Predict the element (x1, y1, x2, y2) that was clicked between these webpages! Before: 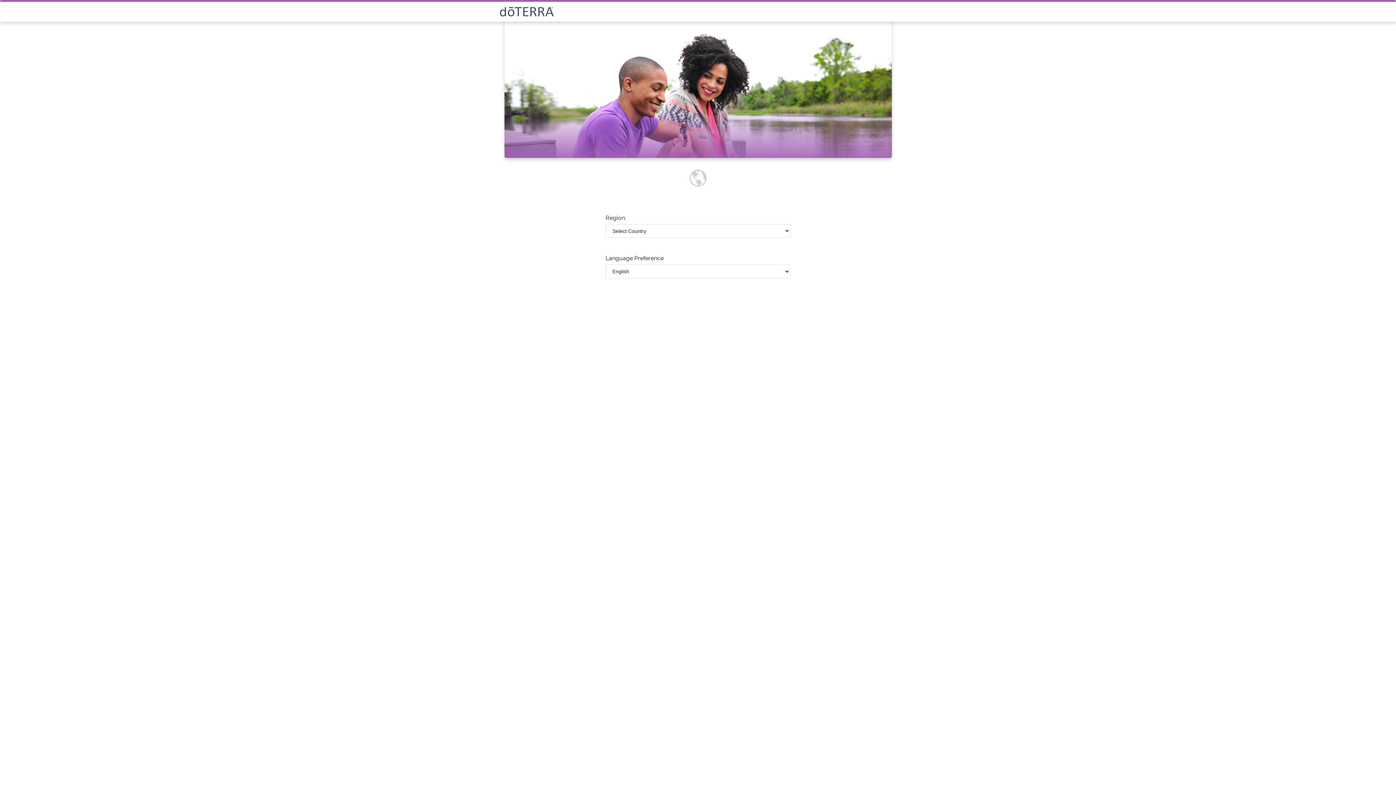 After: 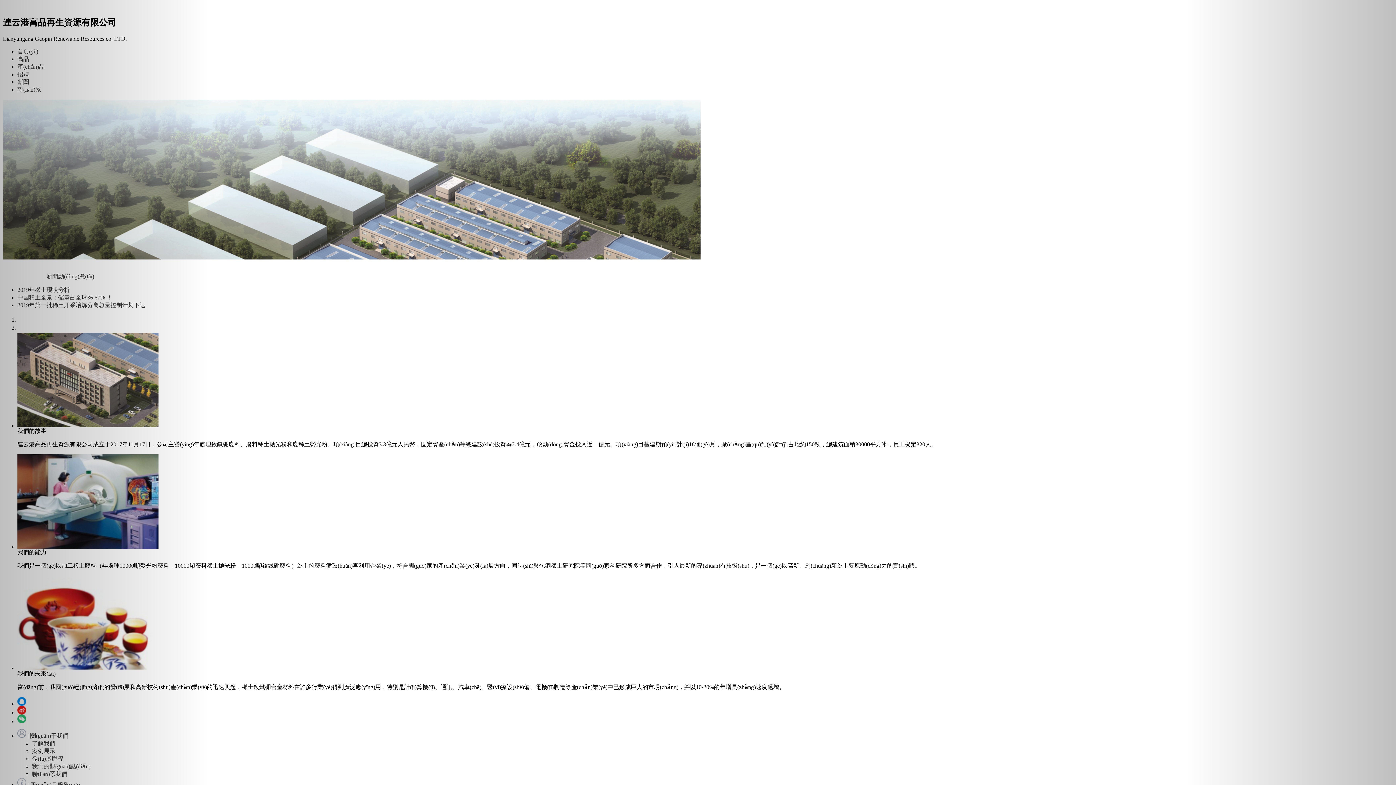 Action: bbox: (499, 6, 896, 16)